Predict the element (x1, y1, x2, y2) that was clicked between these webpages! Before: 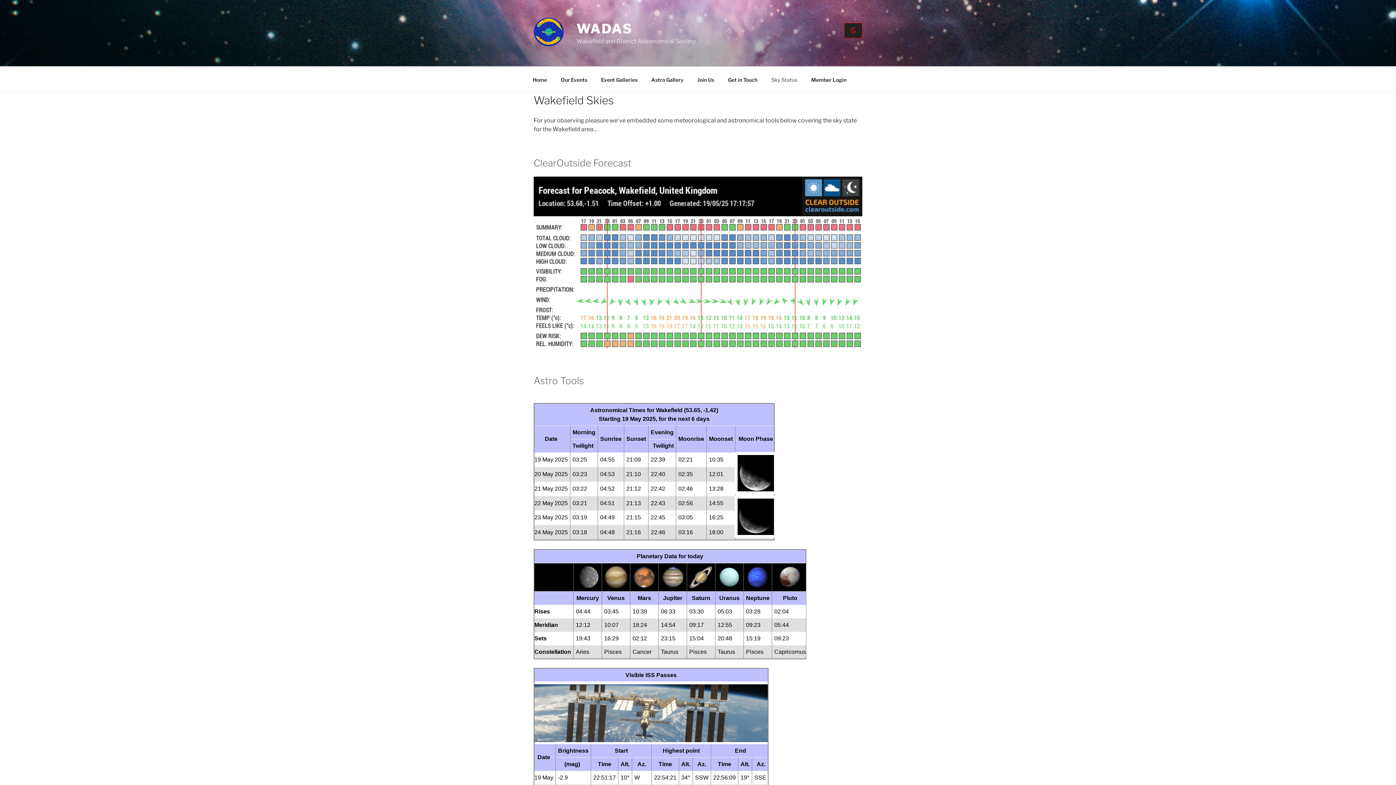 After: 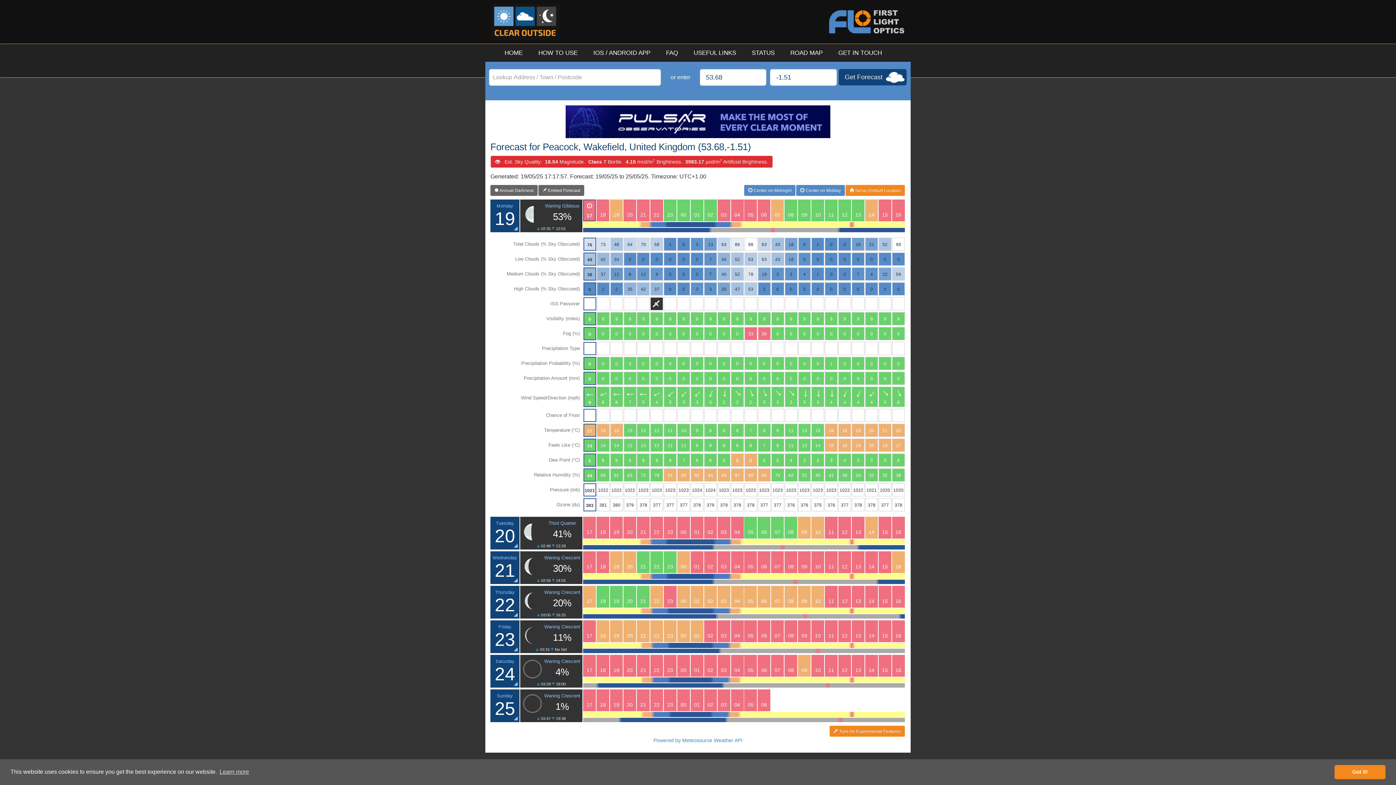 Action: bbox: (533, 343, 862, 350)